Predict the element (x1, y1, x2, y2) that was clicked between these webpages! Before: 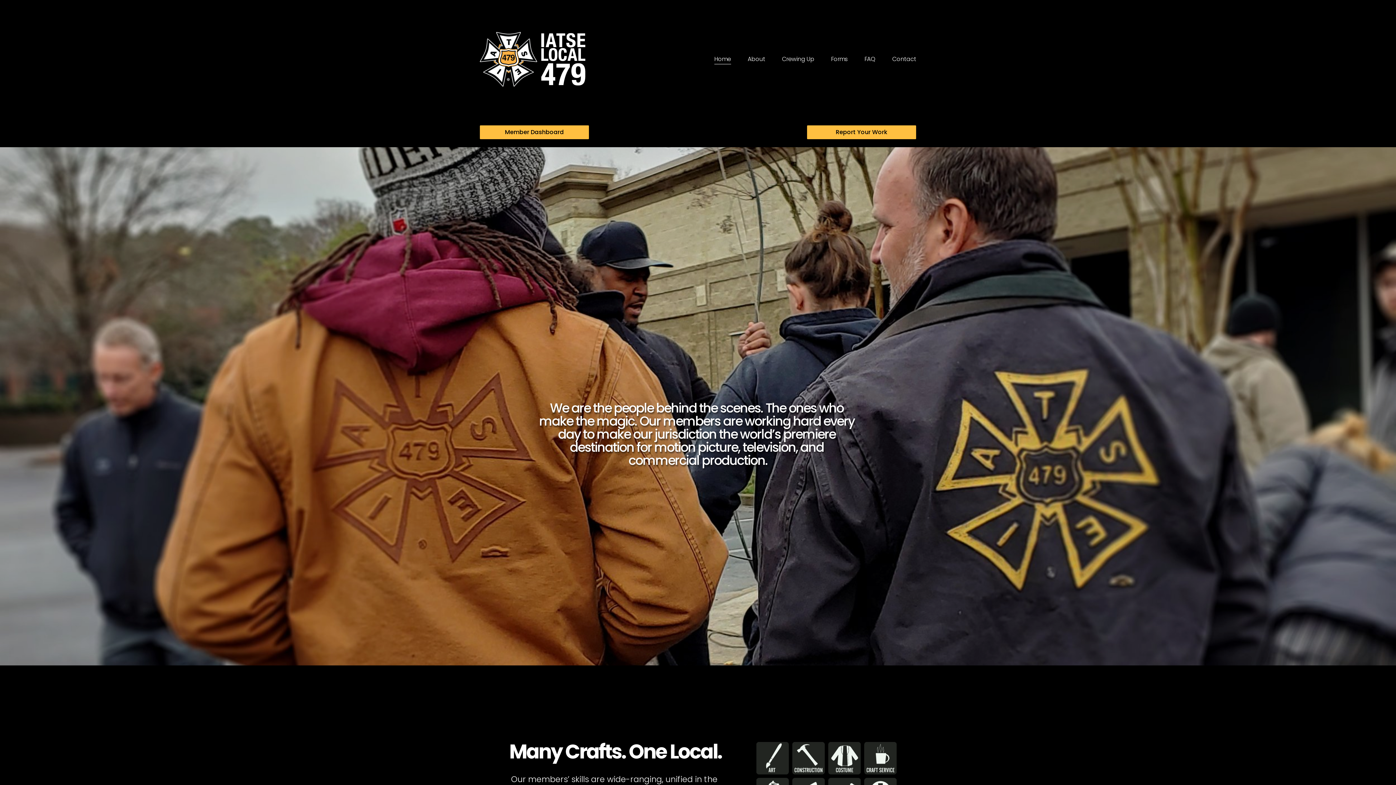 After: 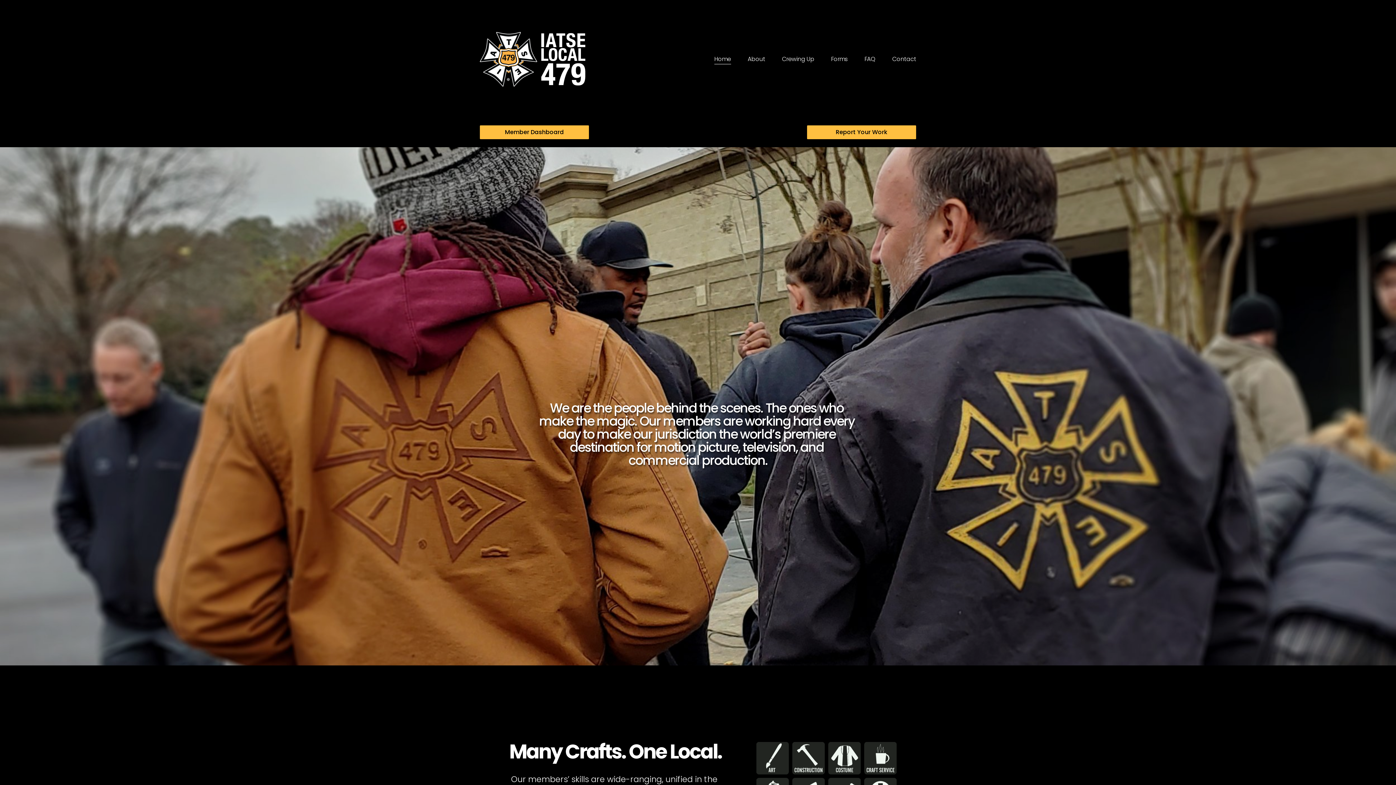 Action: bbox: (480, 32, 585, 86)